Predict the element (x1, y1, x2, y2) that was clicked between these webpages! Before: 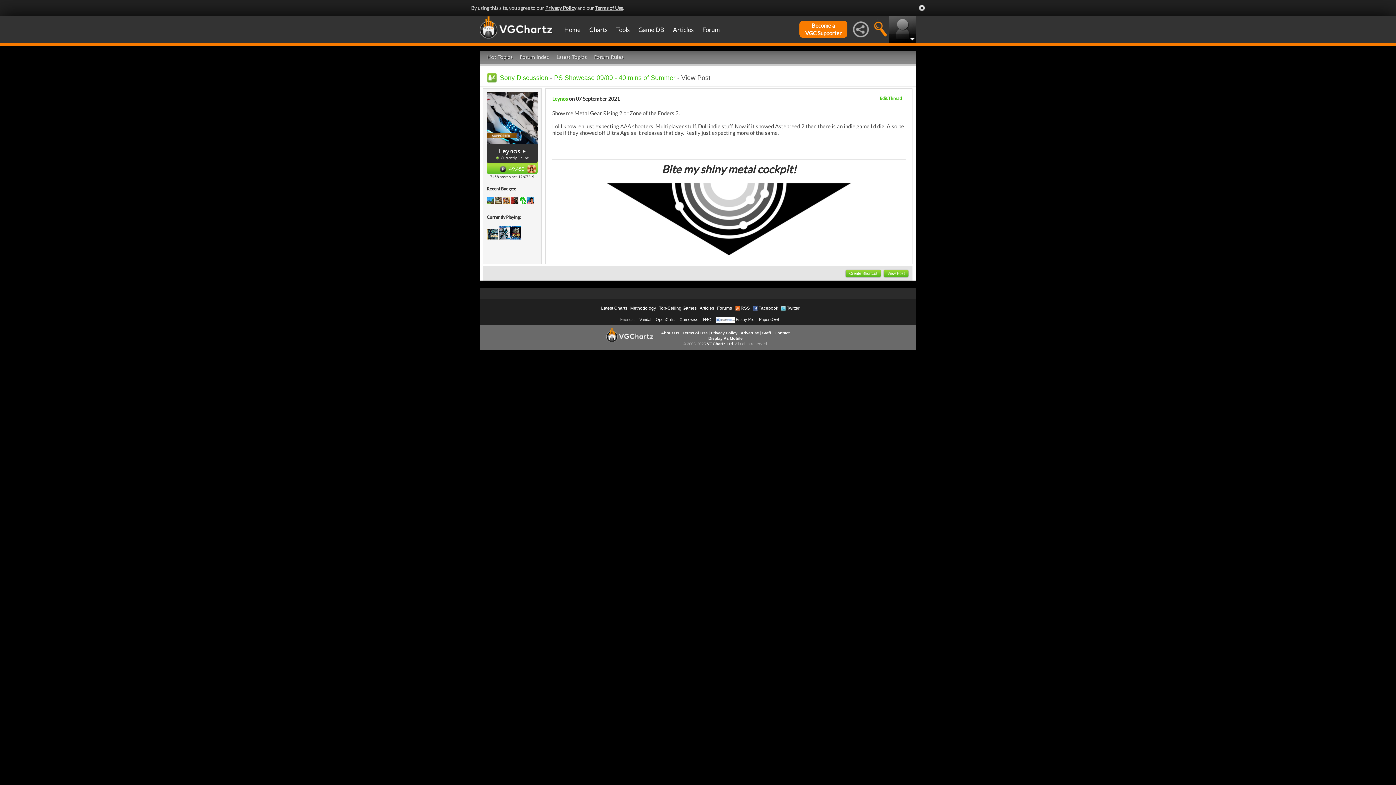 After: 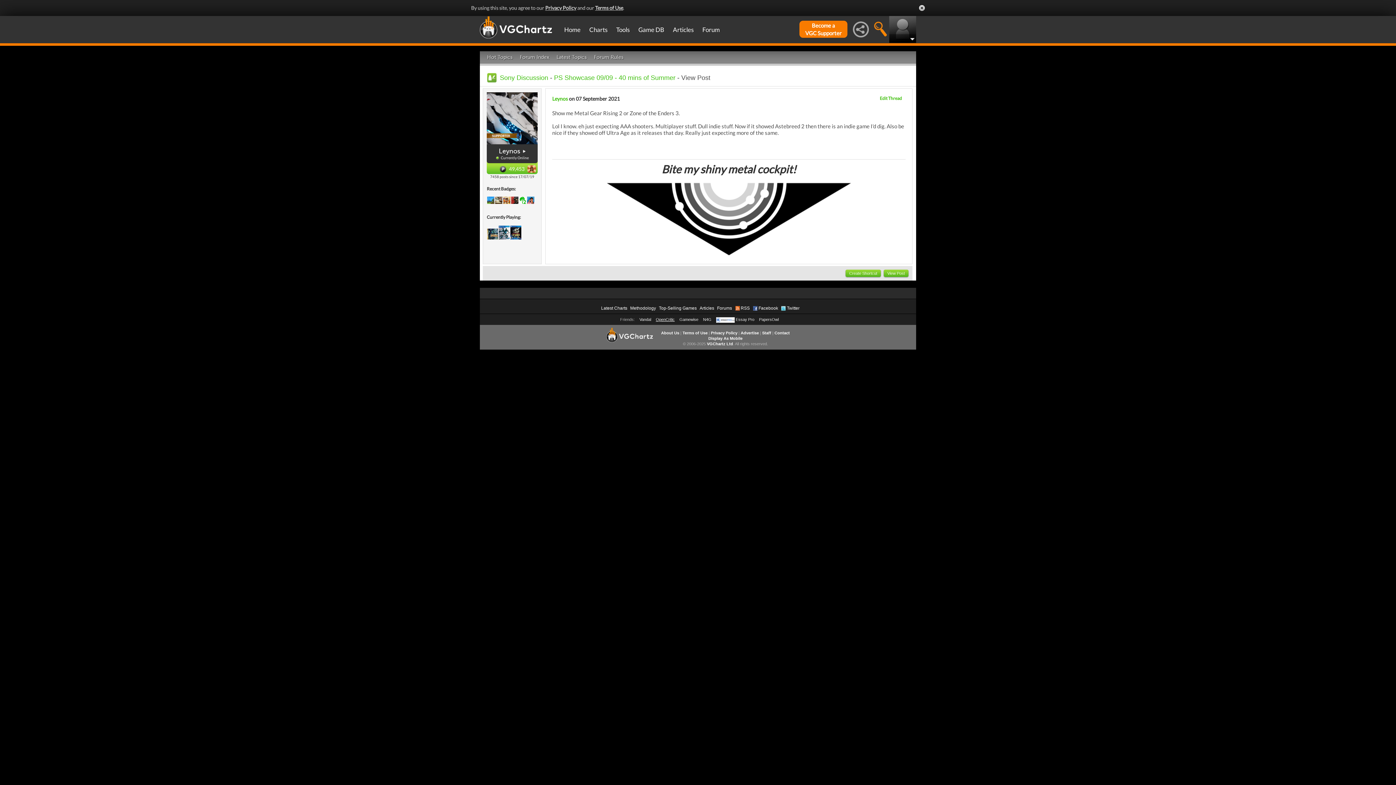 Action: label: OpenCritic bbox: (656, 317, 674, 321)